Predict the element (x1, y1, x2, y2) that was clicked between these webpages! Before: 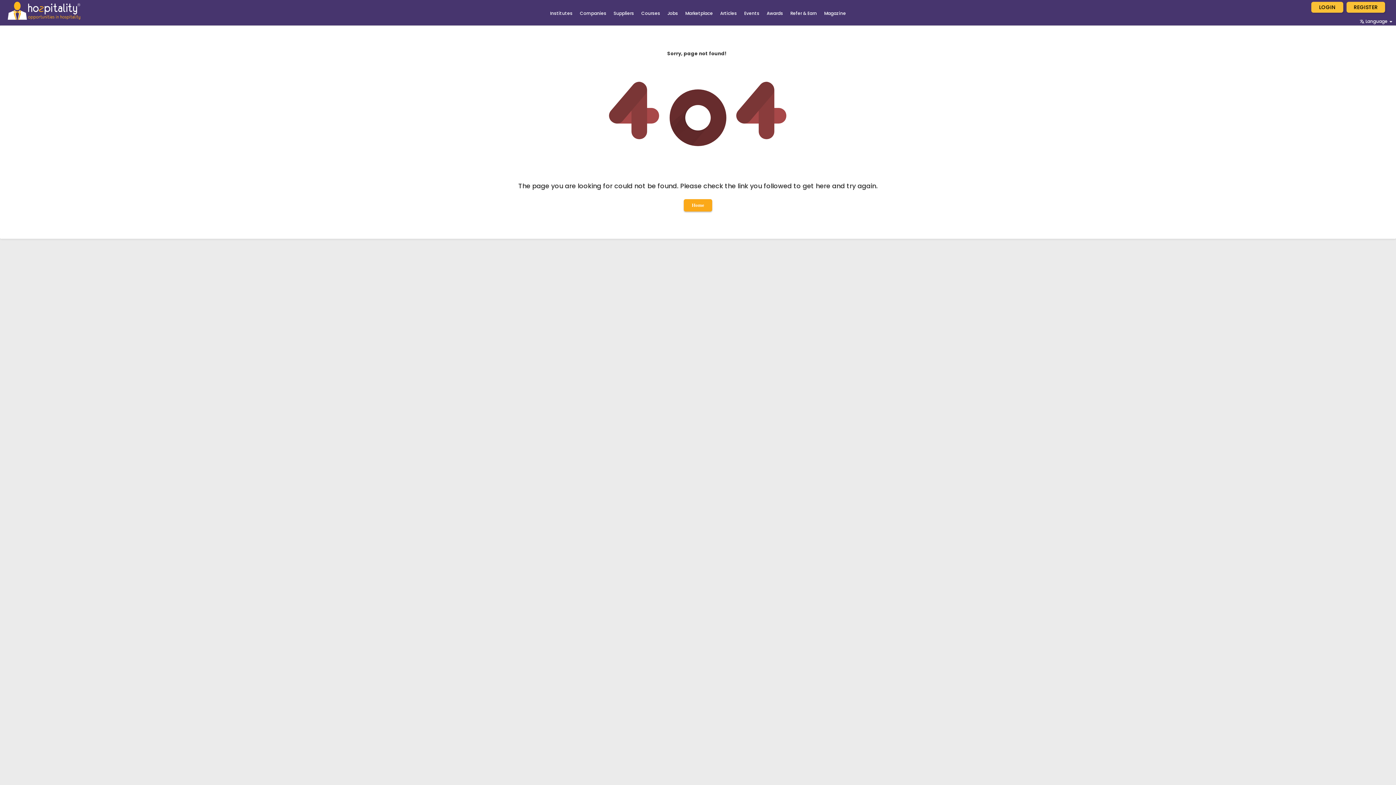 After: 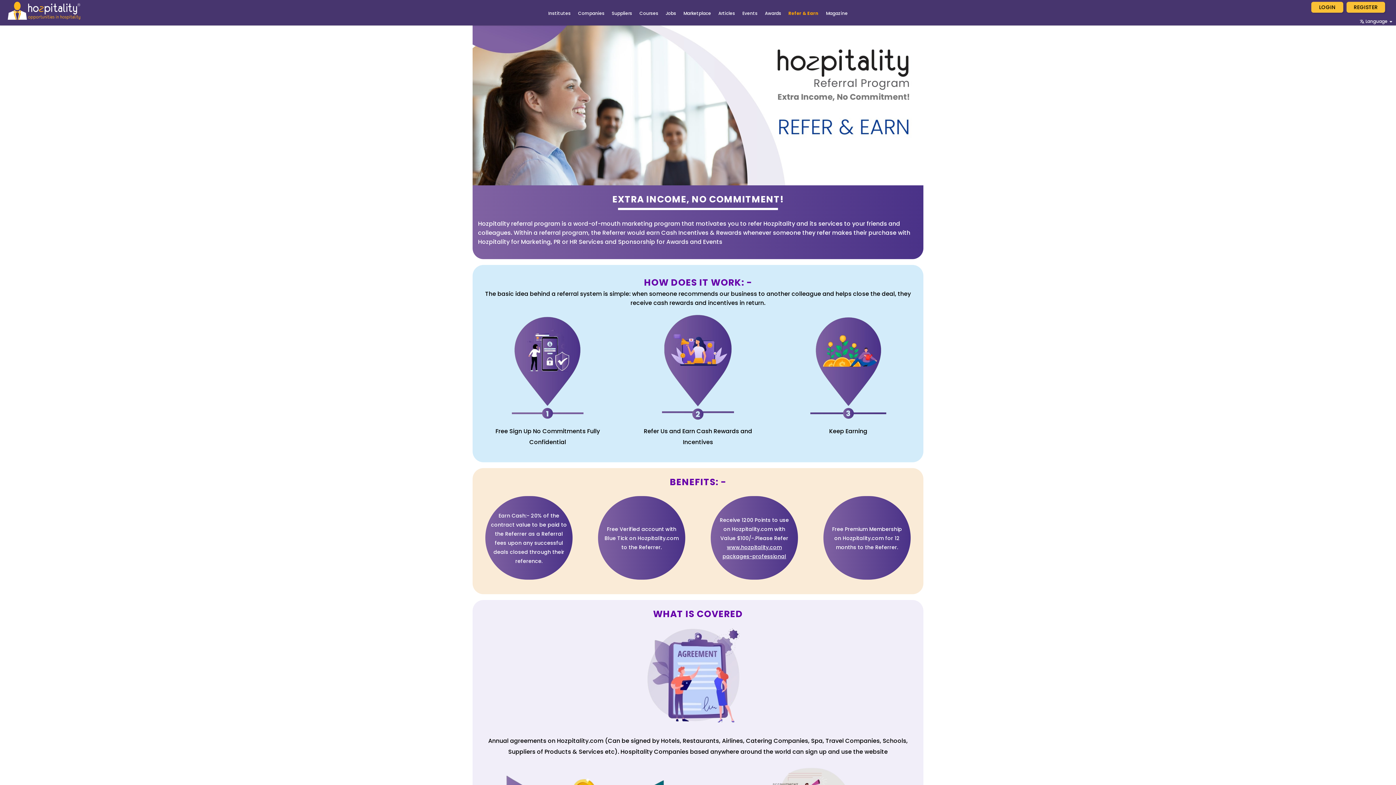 Action: bbox: (786, 6, 820, 17) label: Refer & Earn